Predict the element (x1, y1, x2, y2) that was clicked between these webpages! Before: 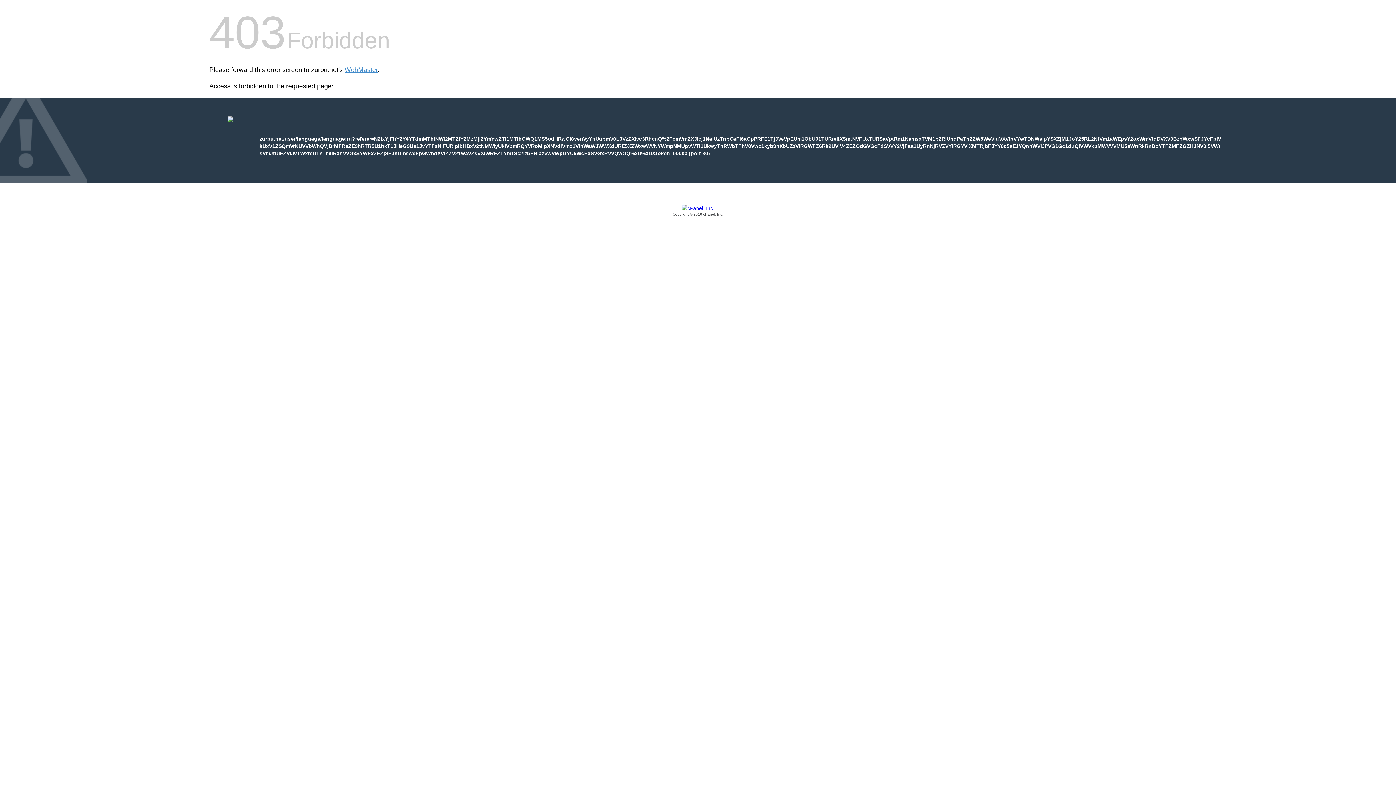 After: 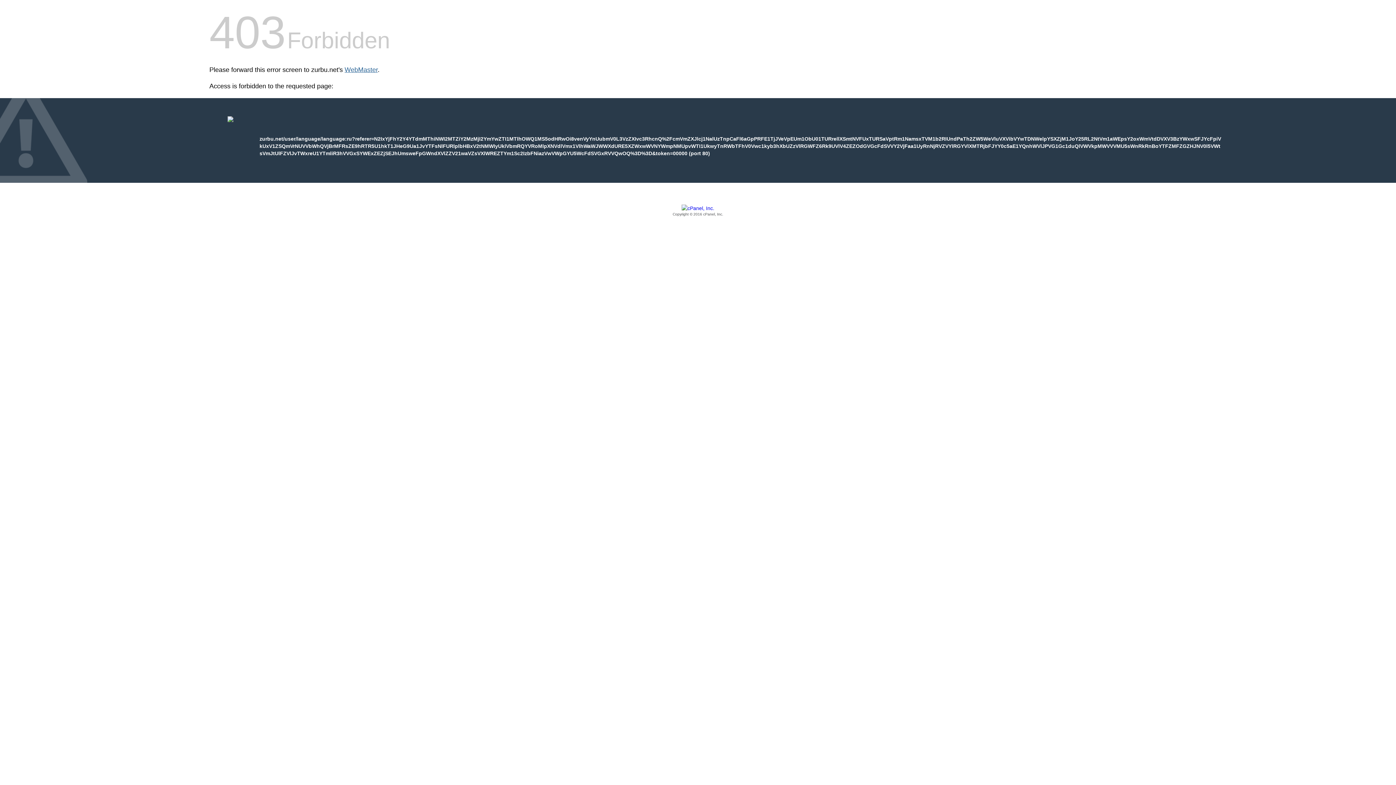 Action: bbox: (344, 66, 377, 73) label: WebMaster